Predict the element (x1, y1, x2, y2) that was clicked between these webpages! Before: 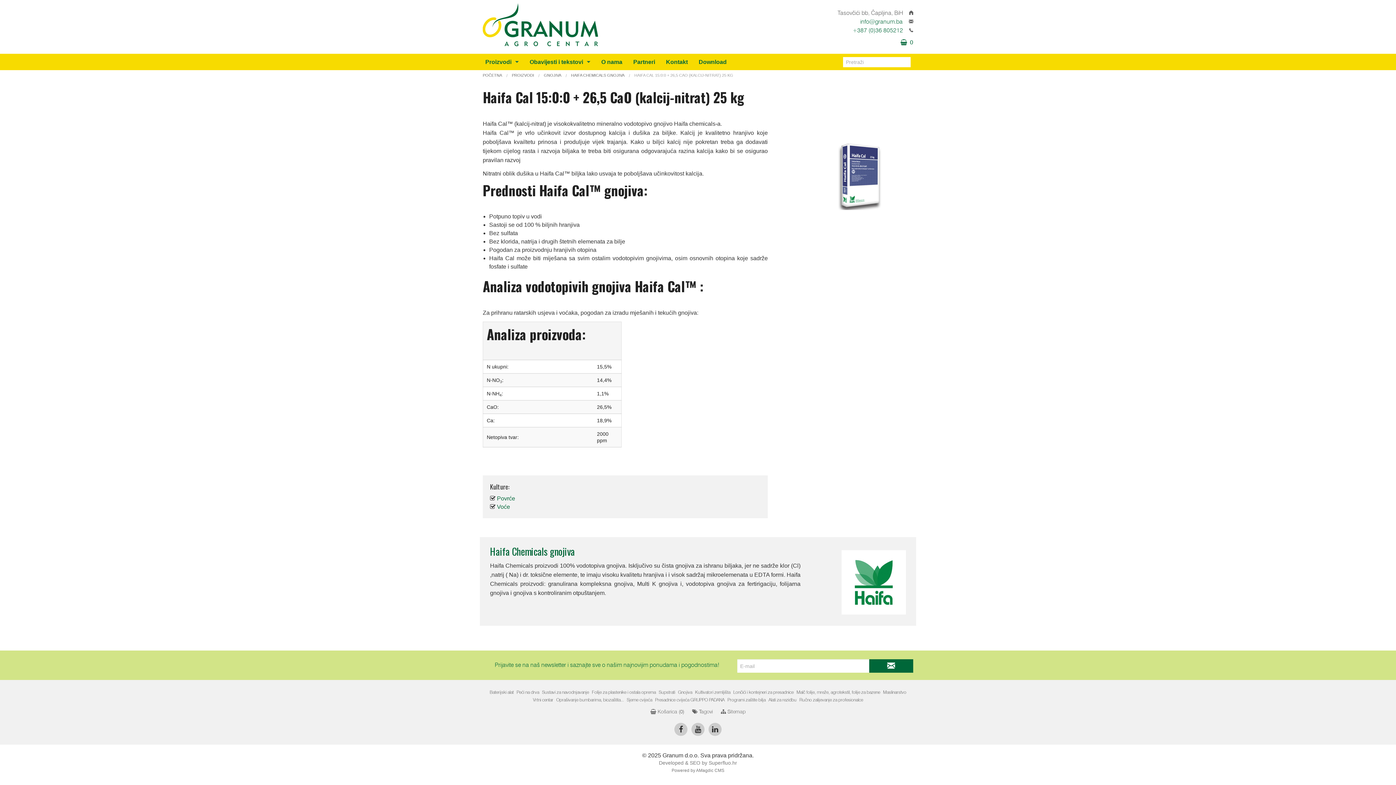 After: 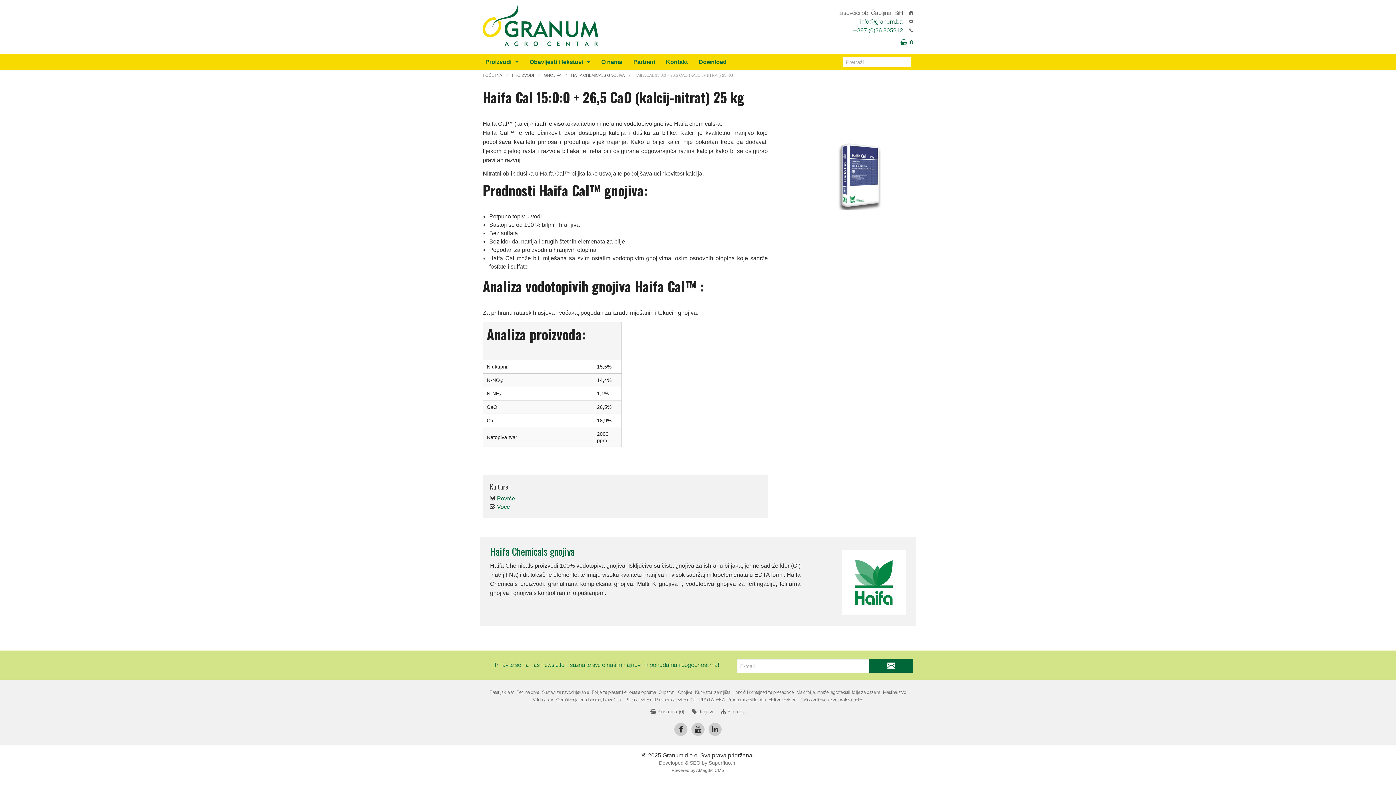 Action: label: info@granum.ba bbox: (860, 18, 902, 24)